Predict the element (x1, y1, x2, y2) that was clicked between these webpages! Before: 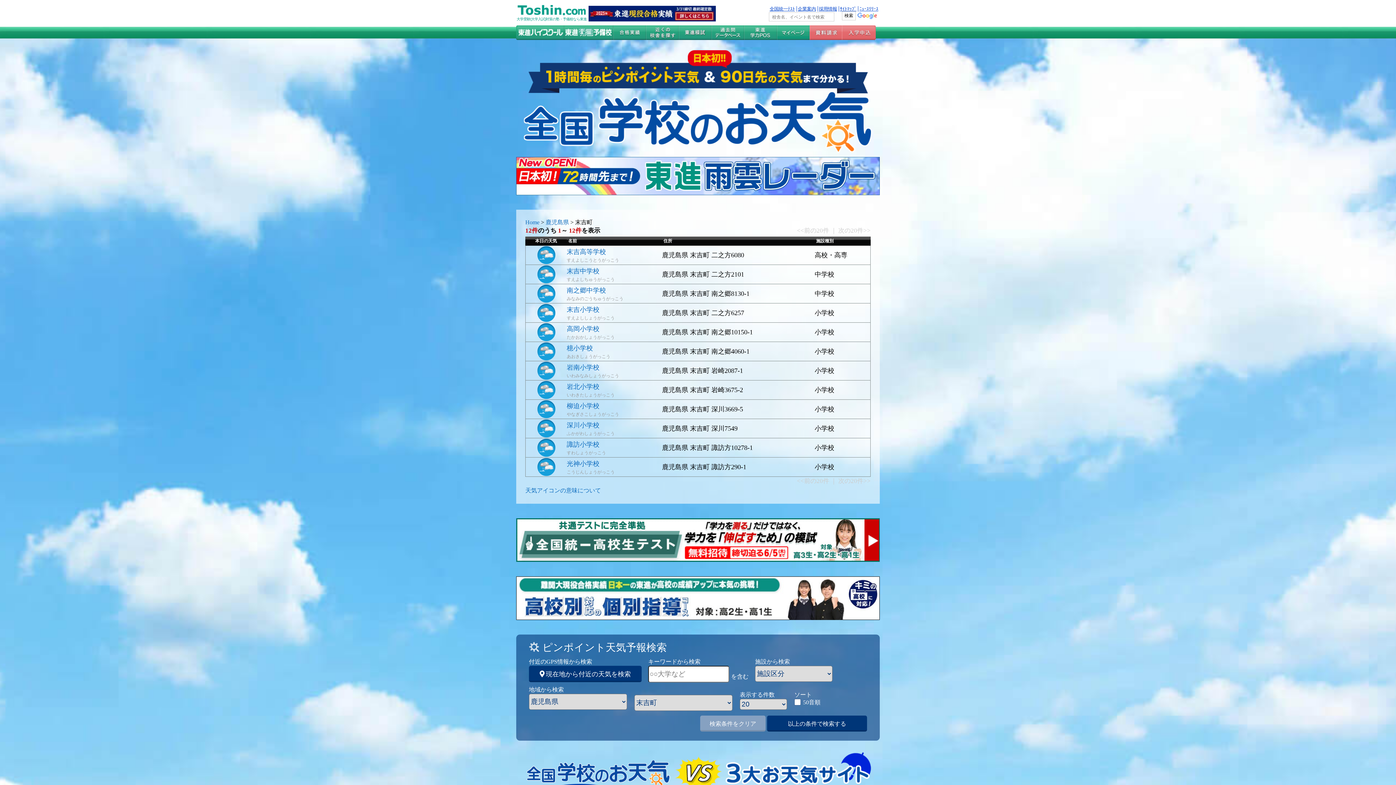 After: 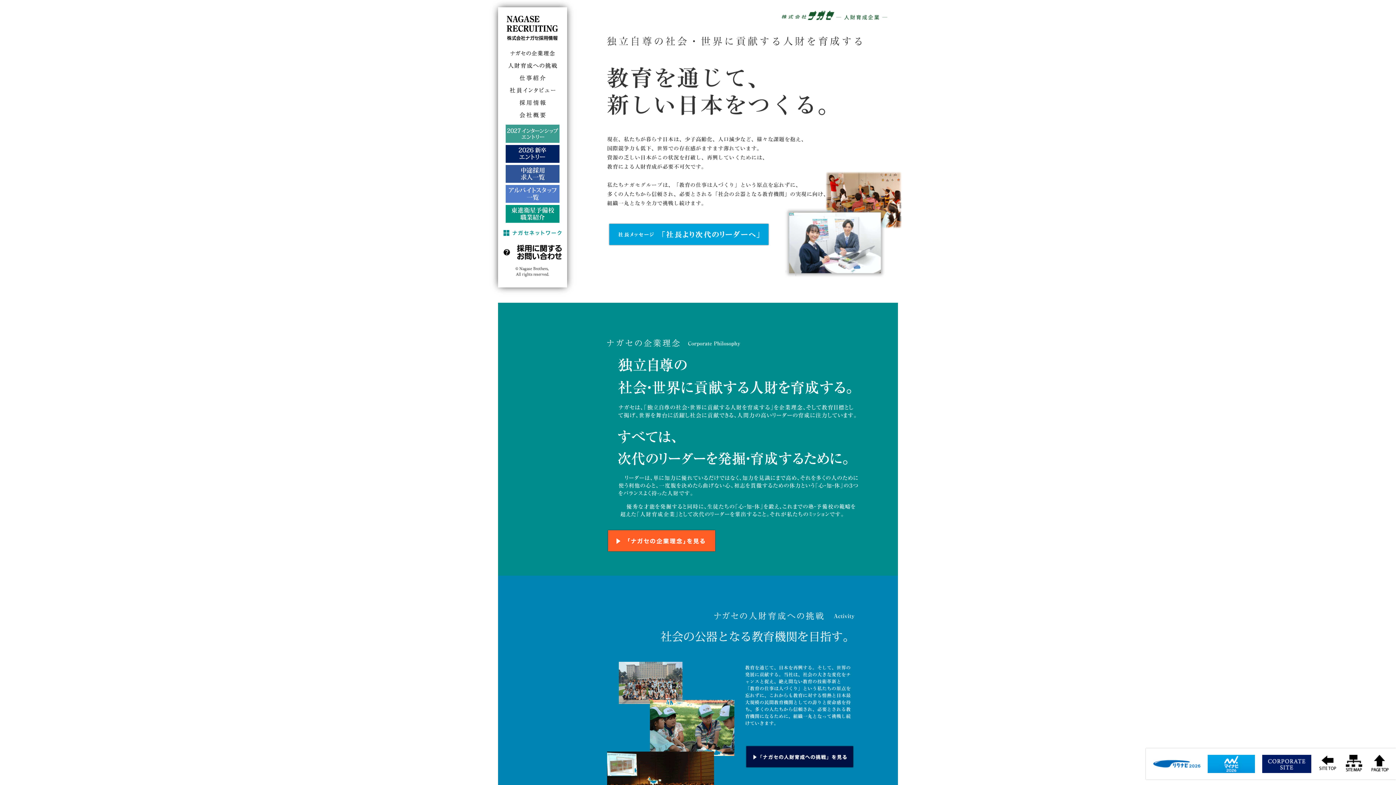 Action: bbox: (818, 6, 839, 11) label: 採用情報